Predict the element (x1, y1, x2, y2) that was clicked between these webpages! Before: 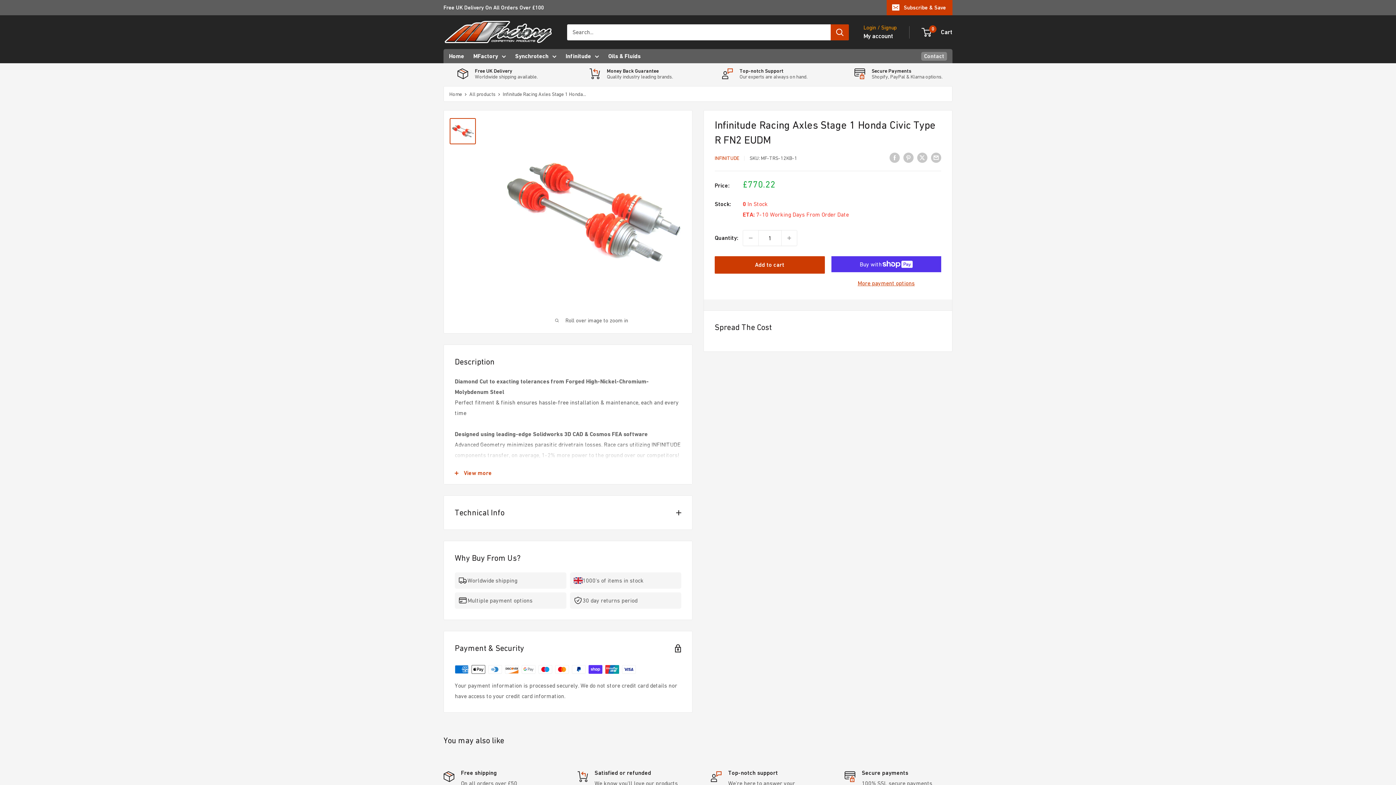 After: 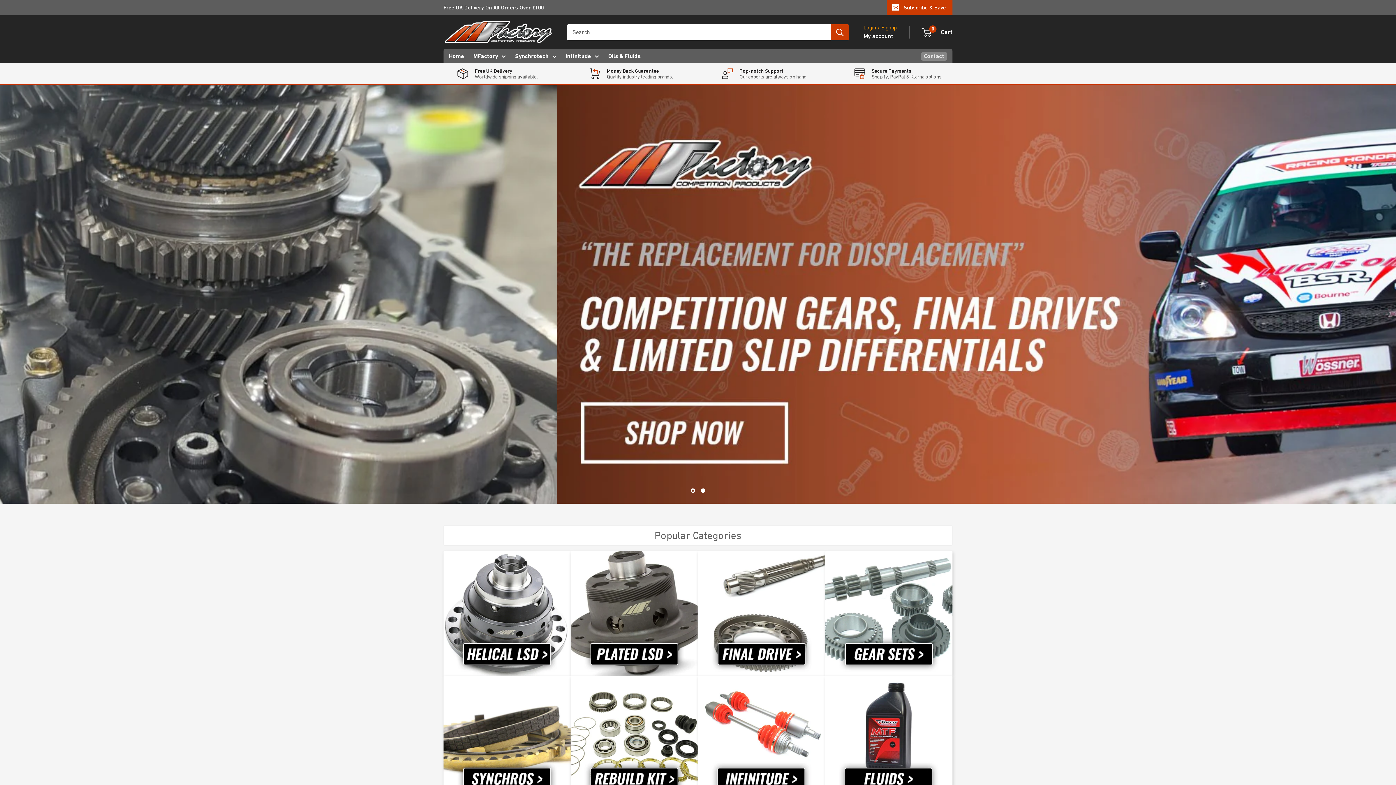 Action: label: Home bbox: (449, 51, 464, 61)